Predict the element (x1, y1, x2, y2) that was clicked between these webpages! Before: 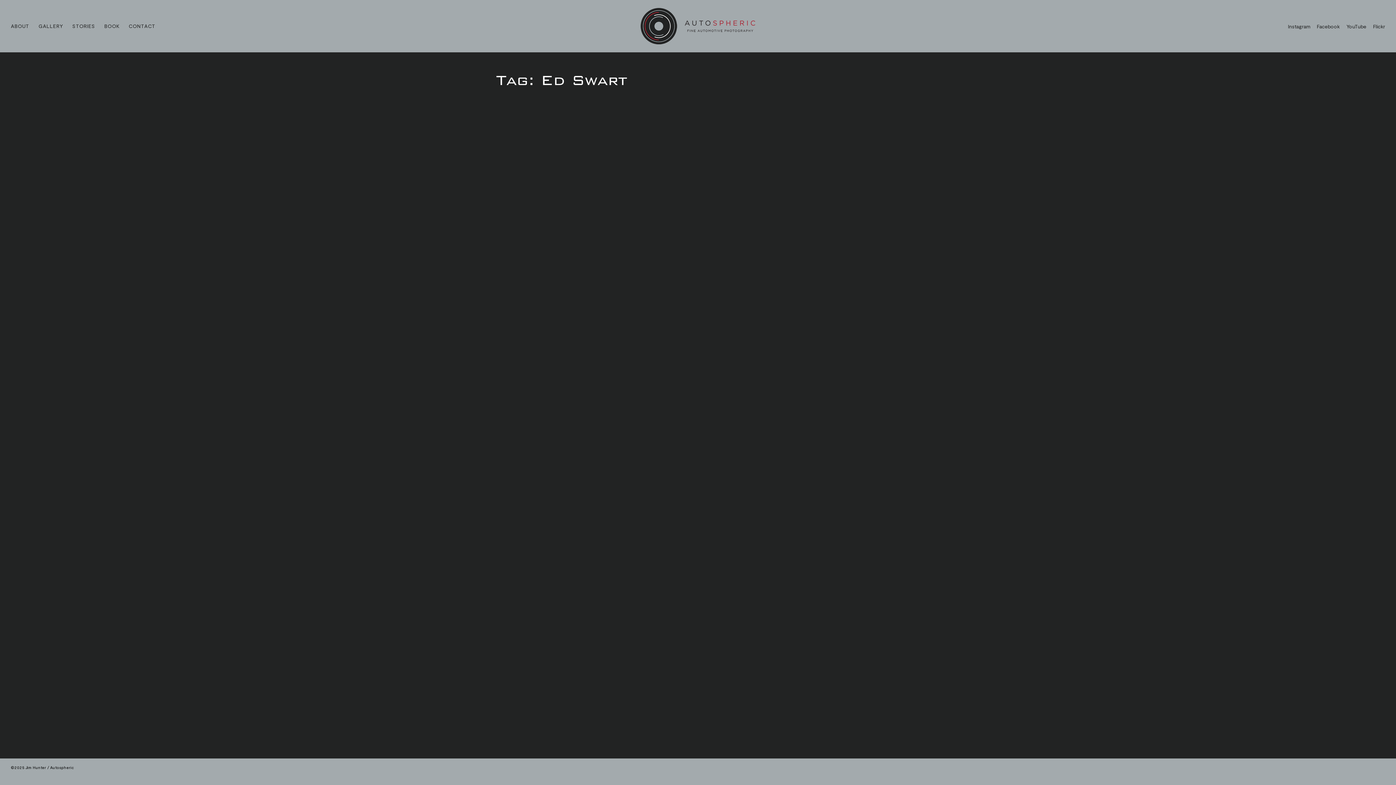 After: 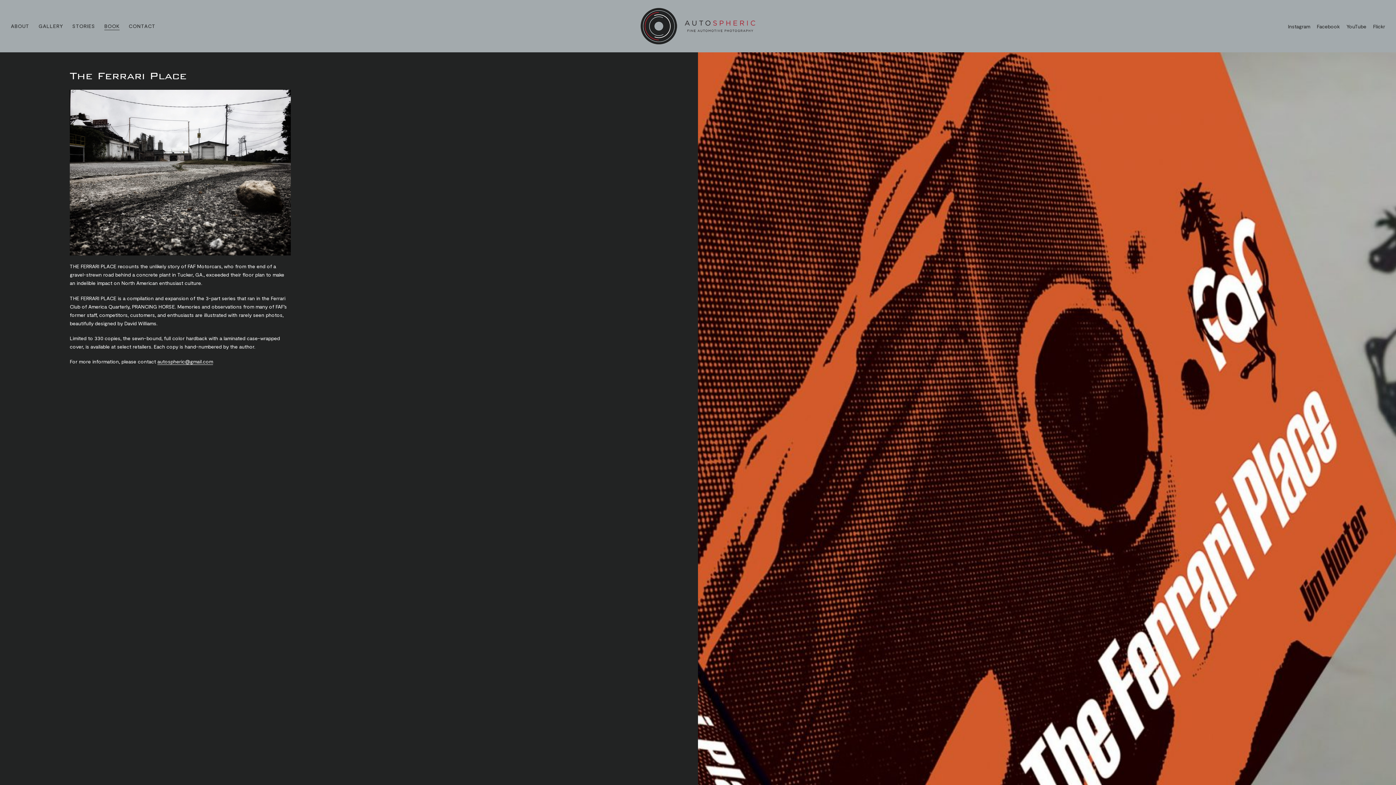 Action: bbox: (104, 22, 119, 30) label: BOOK